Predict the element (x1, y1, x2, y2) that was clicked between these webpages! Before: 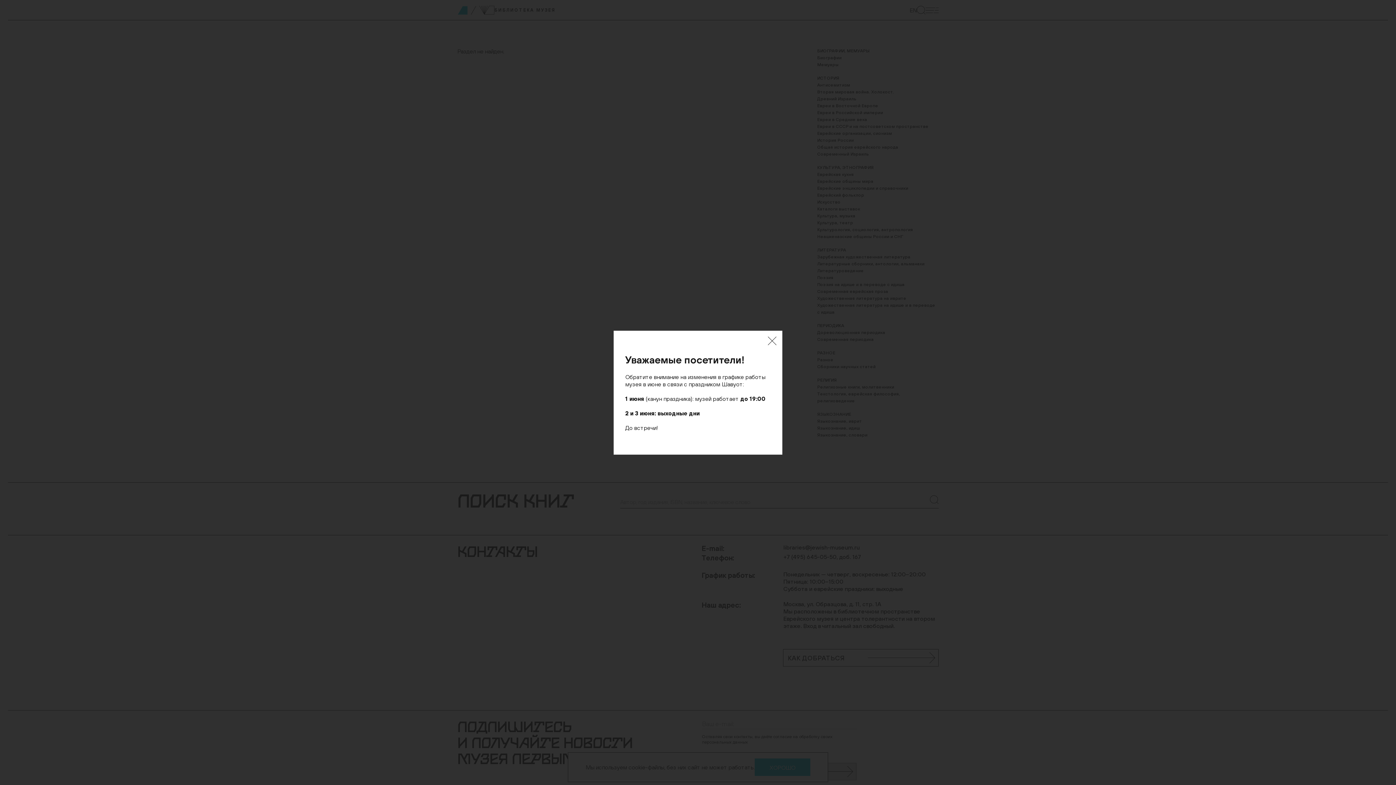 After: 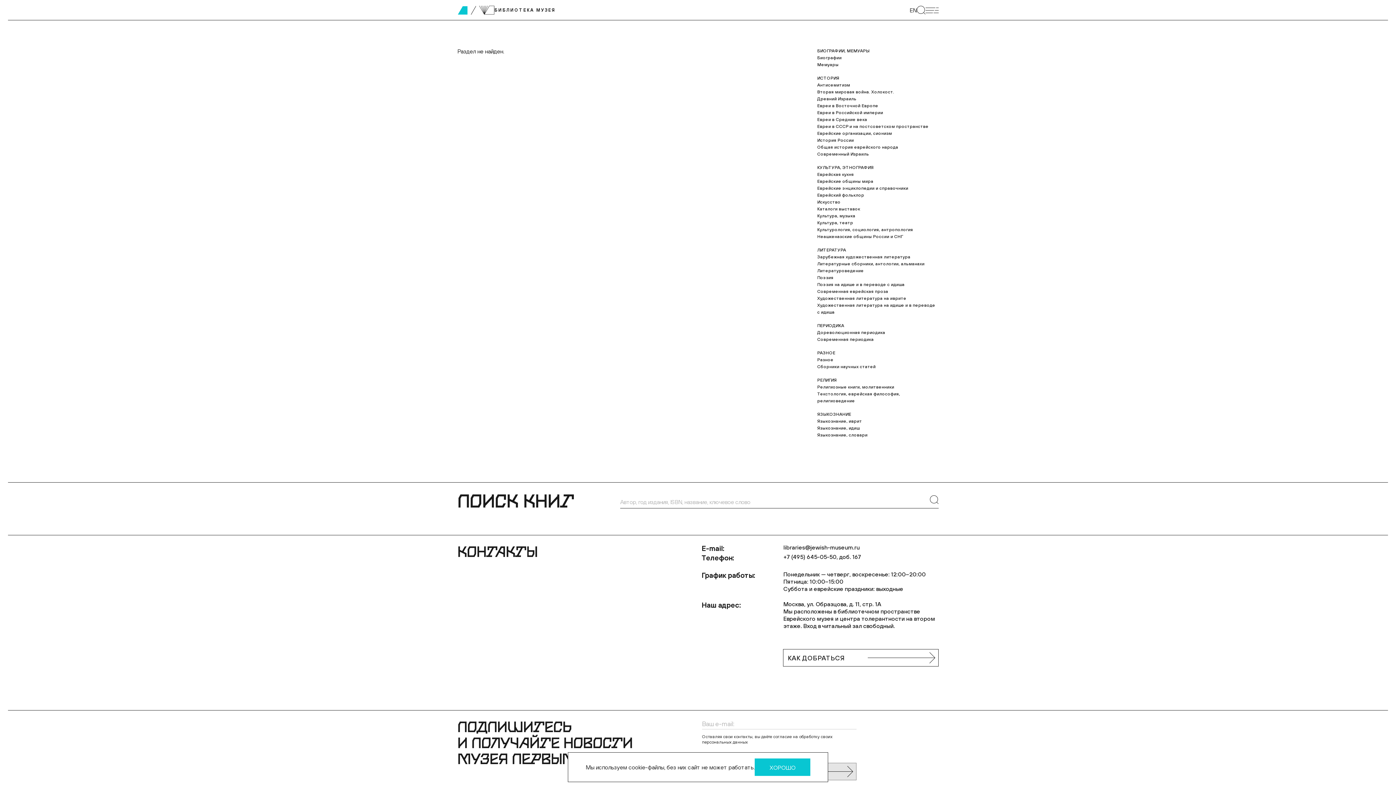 Action: label: Закрыть bbox: (768, 336, 776, 345)